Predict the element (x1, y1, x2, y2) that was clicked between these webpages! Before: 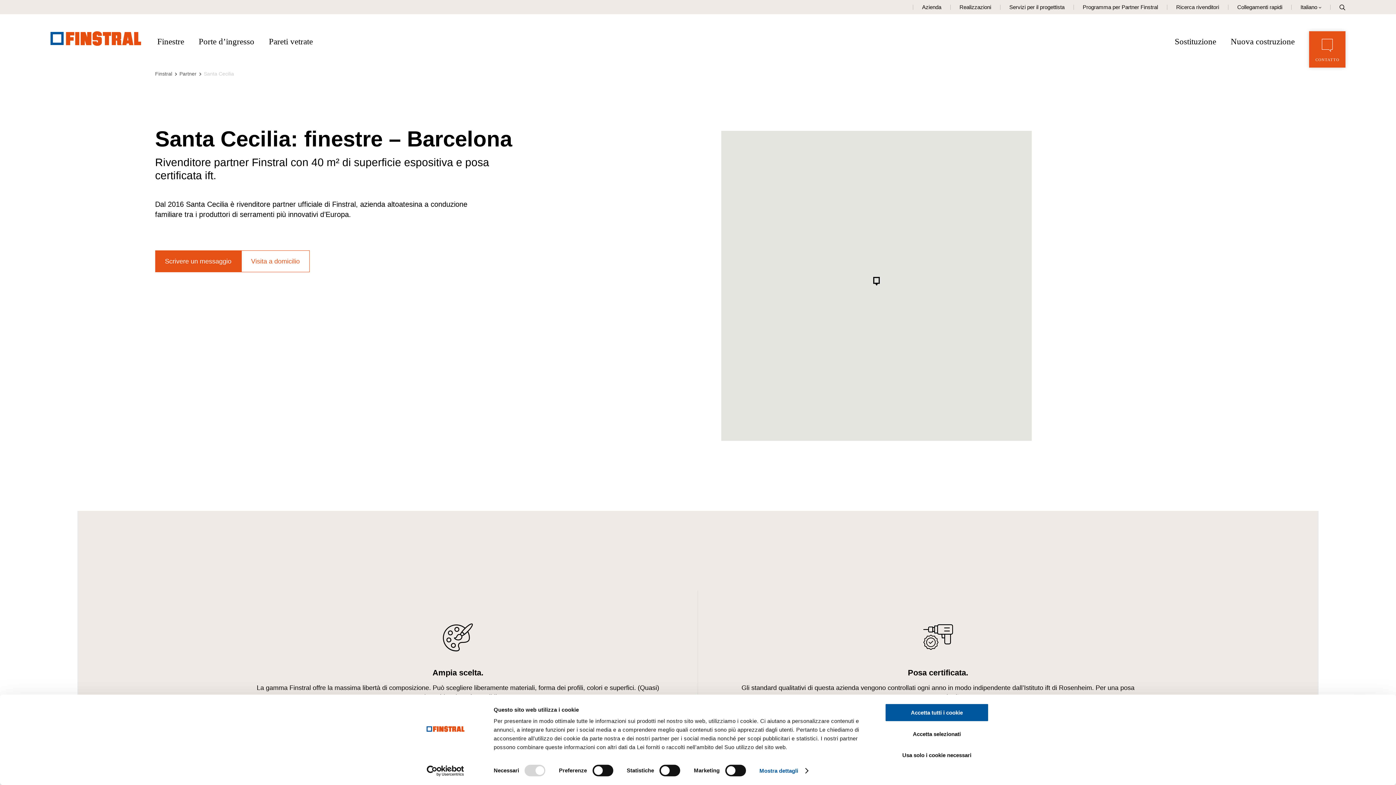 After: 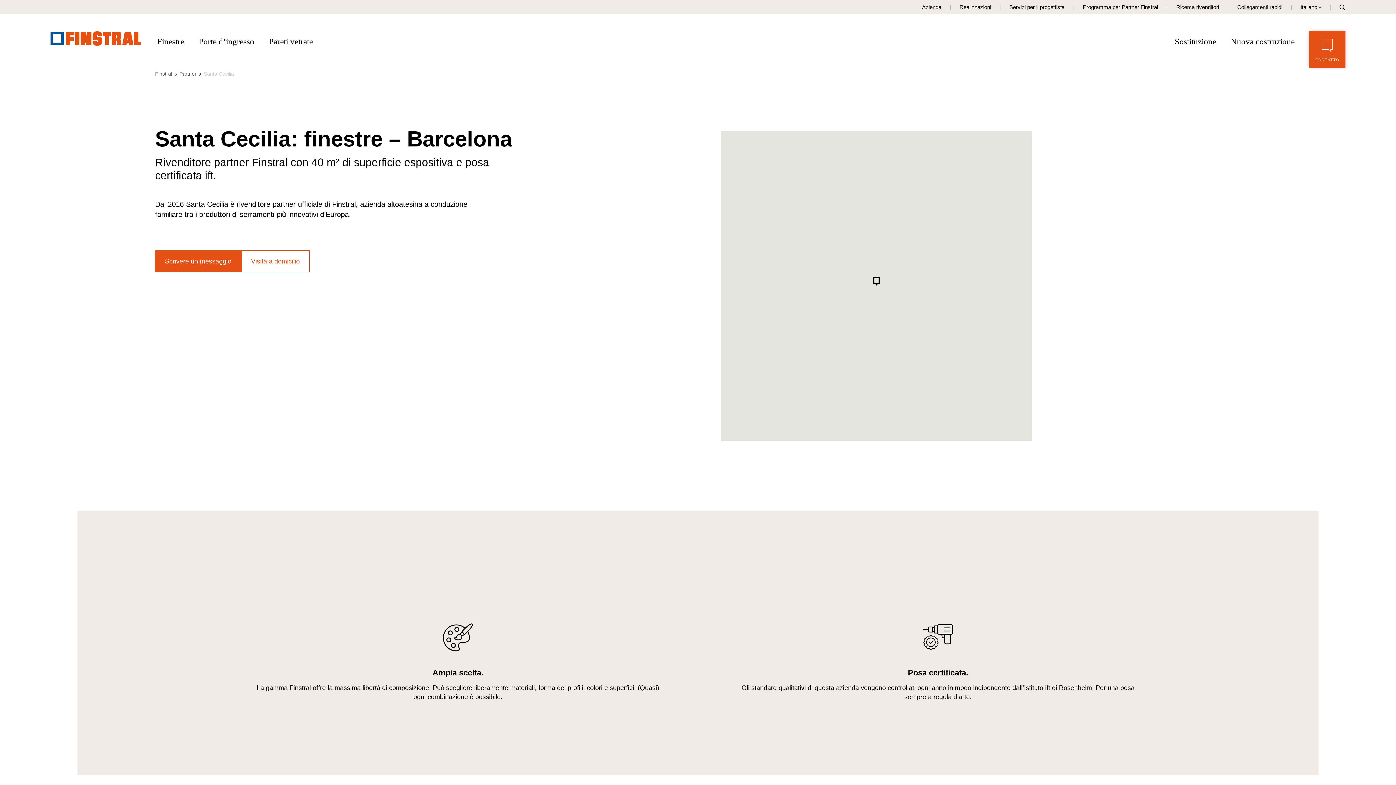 Action: bbox: (885, 746, 989, 764) label: Usa solo i cookie necessari